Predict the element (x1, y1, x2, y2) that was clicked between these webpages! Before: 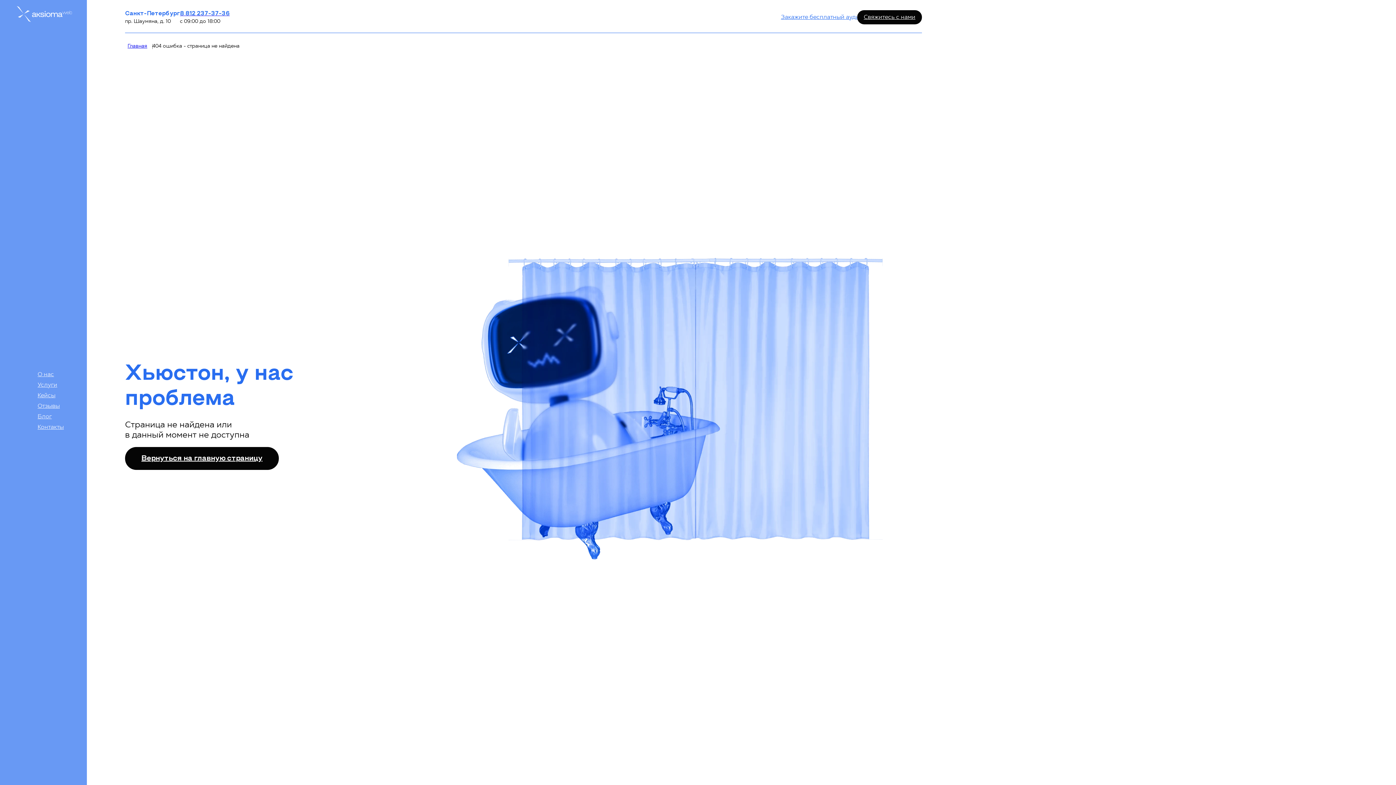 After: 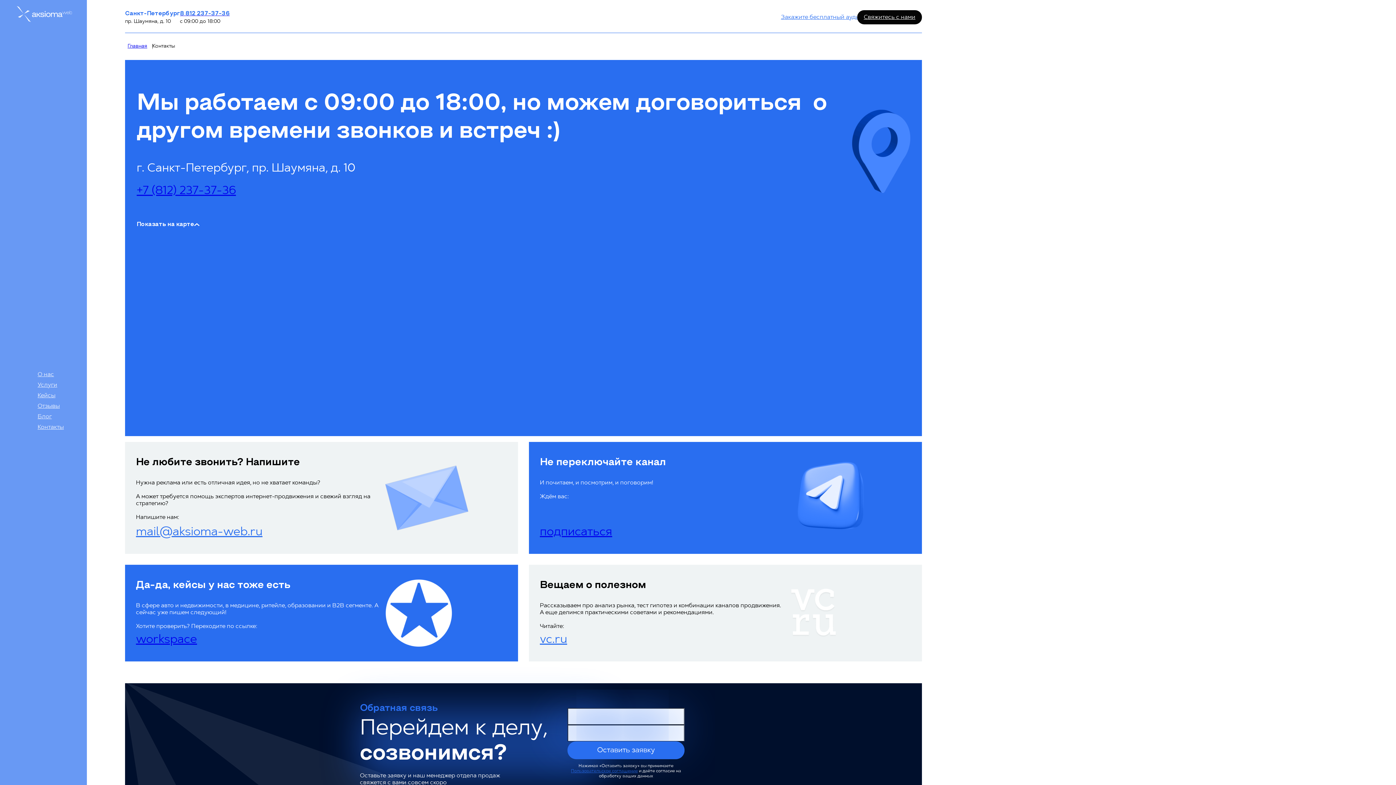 Action: label: Контакты bbox: (34, 421, 67, 432)